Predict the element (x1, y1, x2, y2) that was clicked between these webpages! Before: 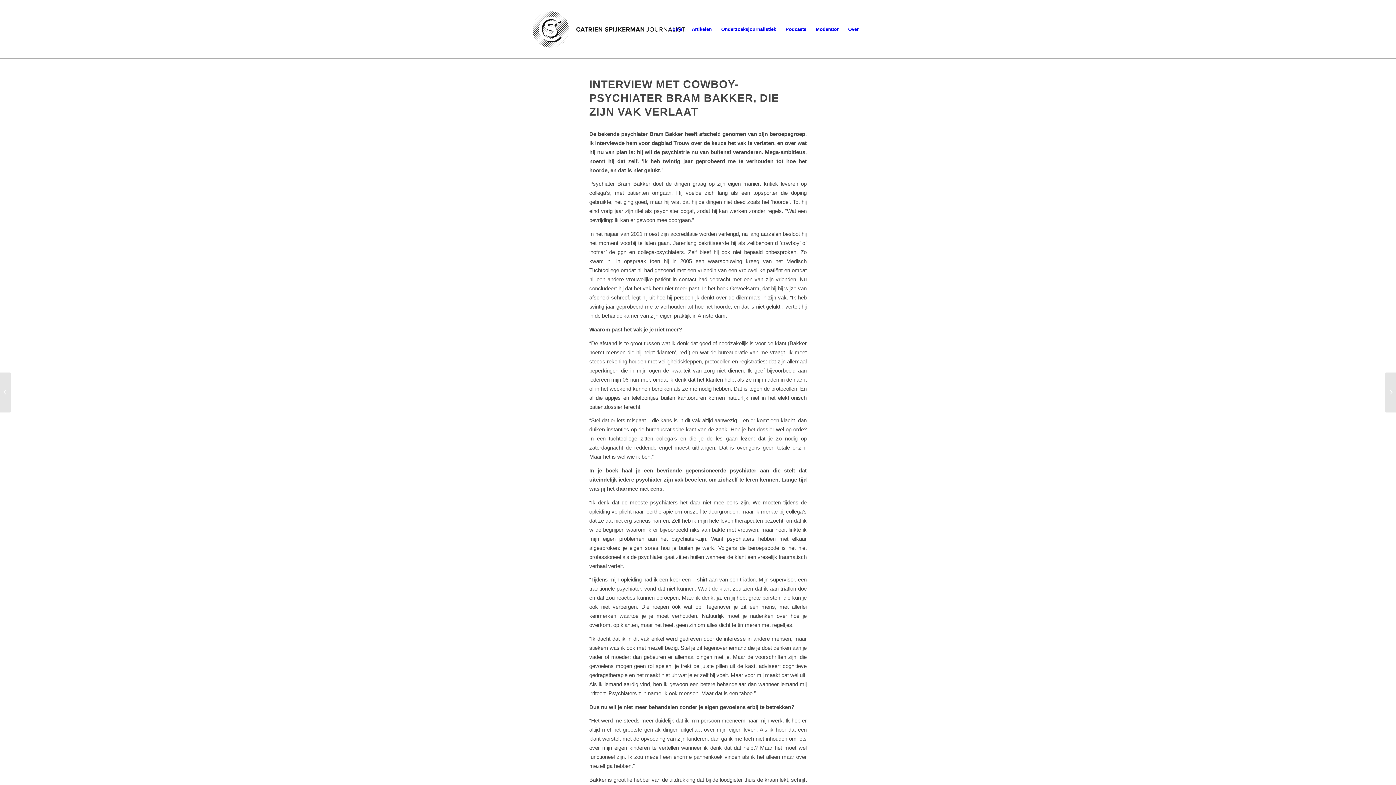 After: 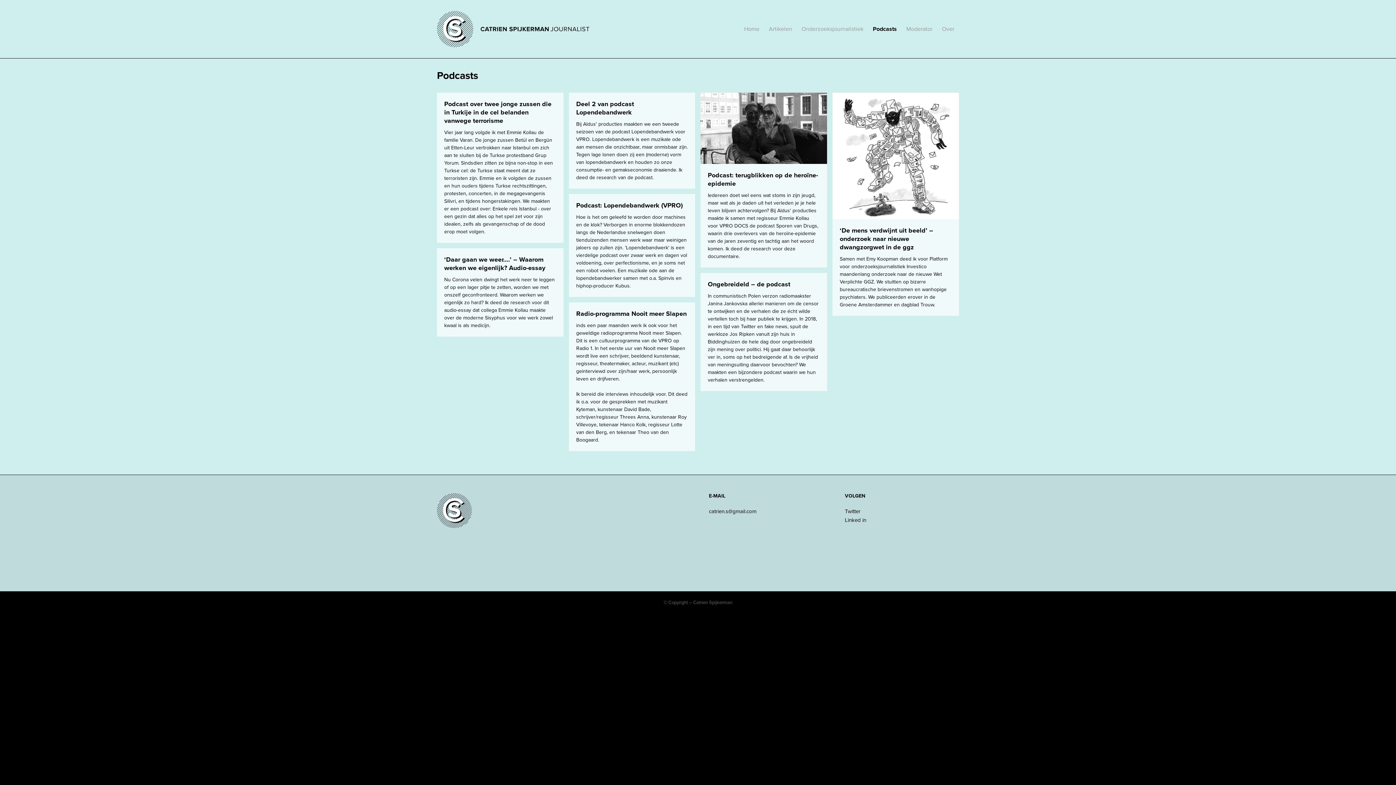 Action: label: Podcasts bbox: (781, 0, 811, 58)